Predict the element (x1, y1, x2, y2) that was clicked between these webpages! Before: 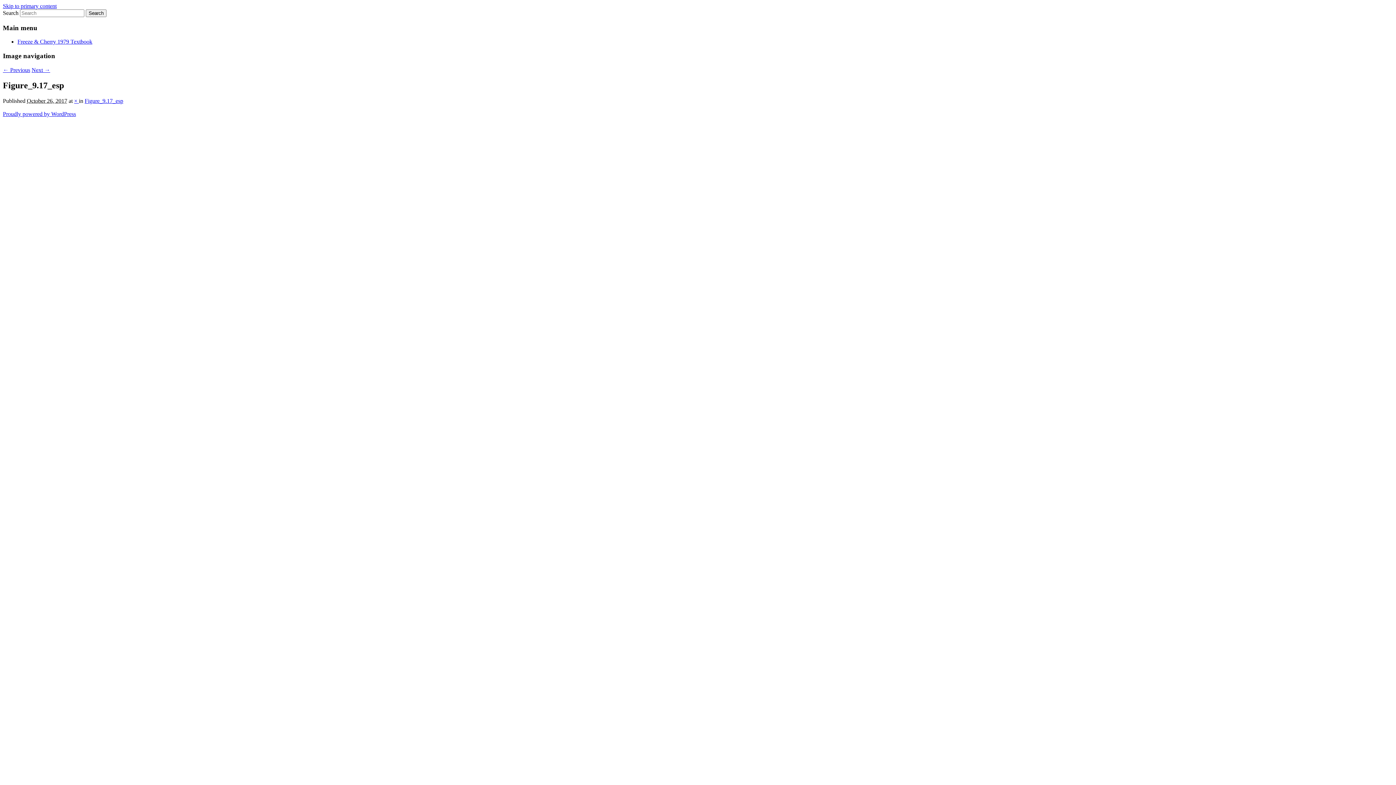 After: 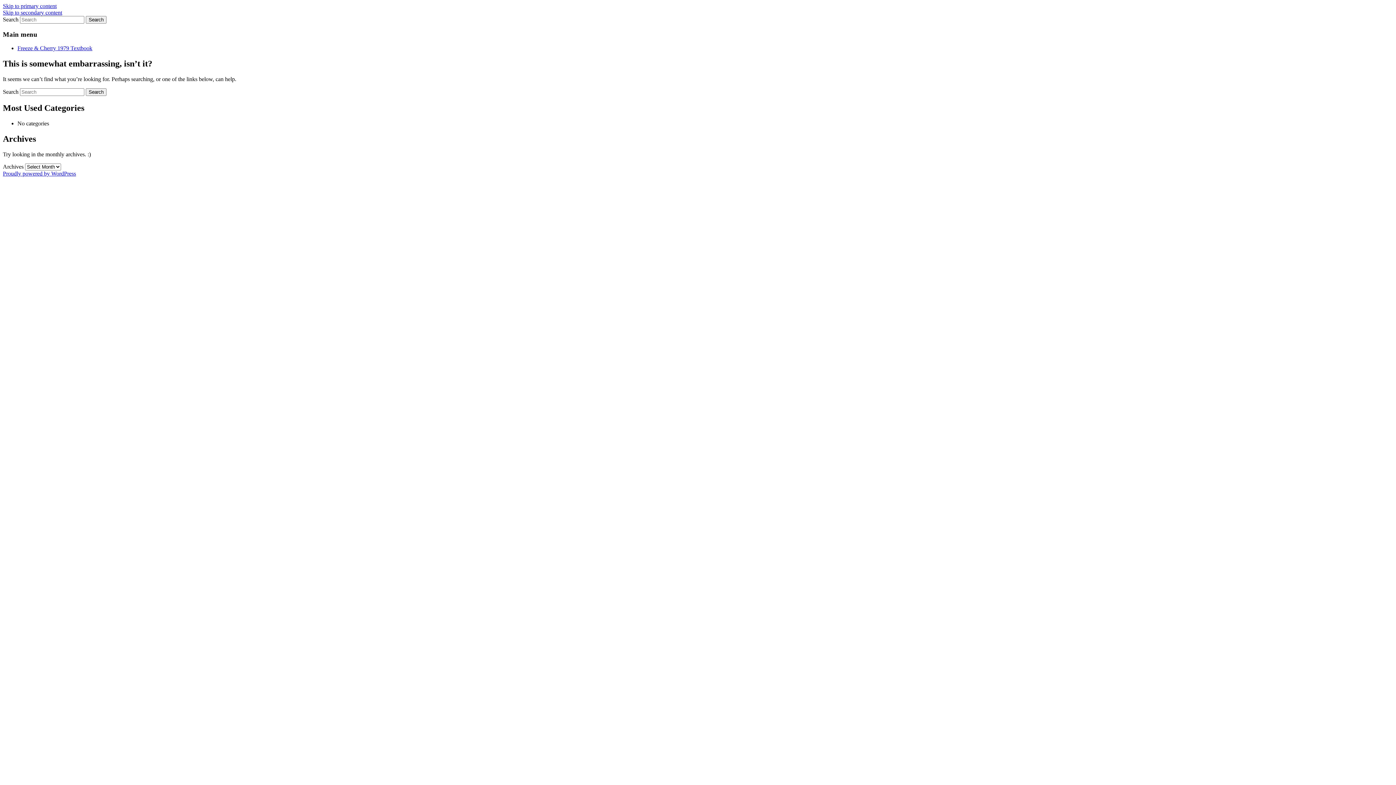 Action: bbox: (74, 97, 78, 103) label: × 